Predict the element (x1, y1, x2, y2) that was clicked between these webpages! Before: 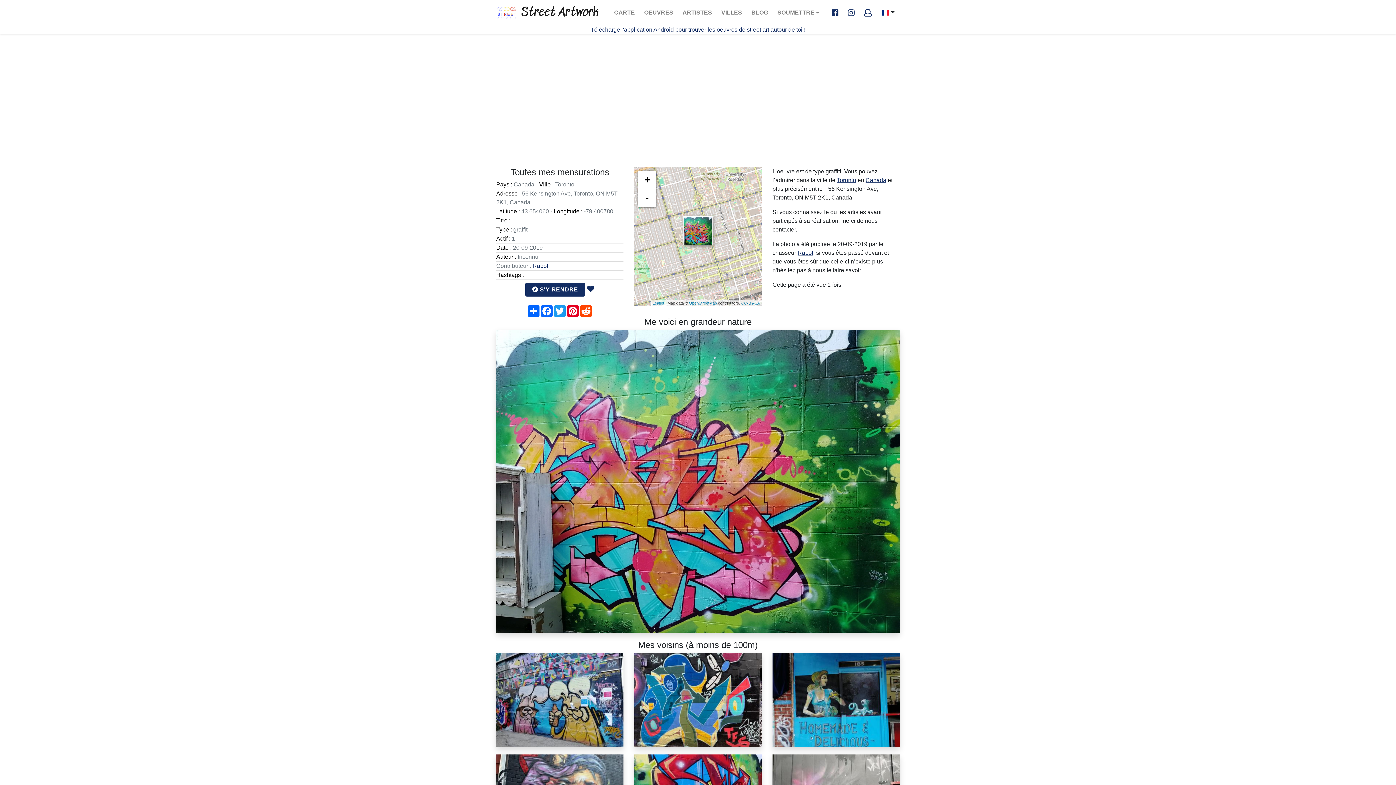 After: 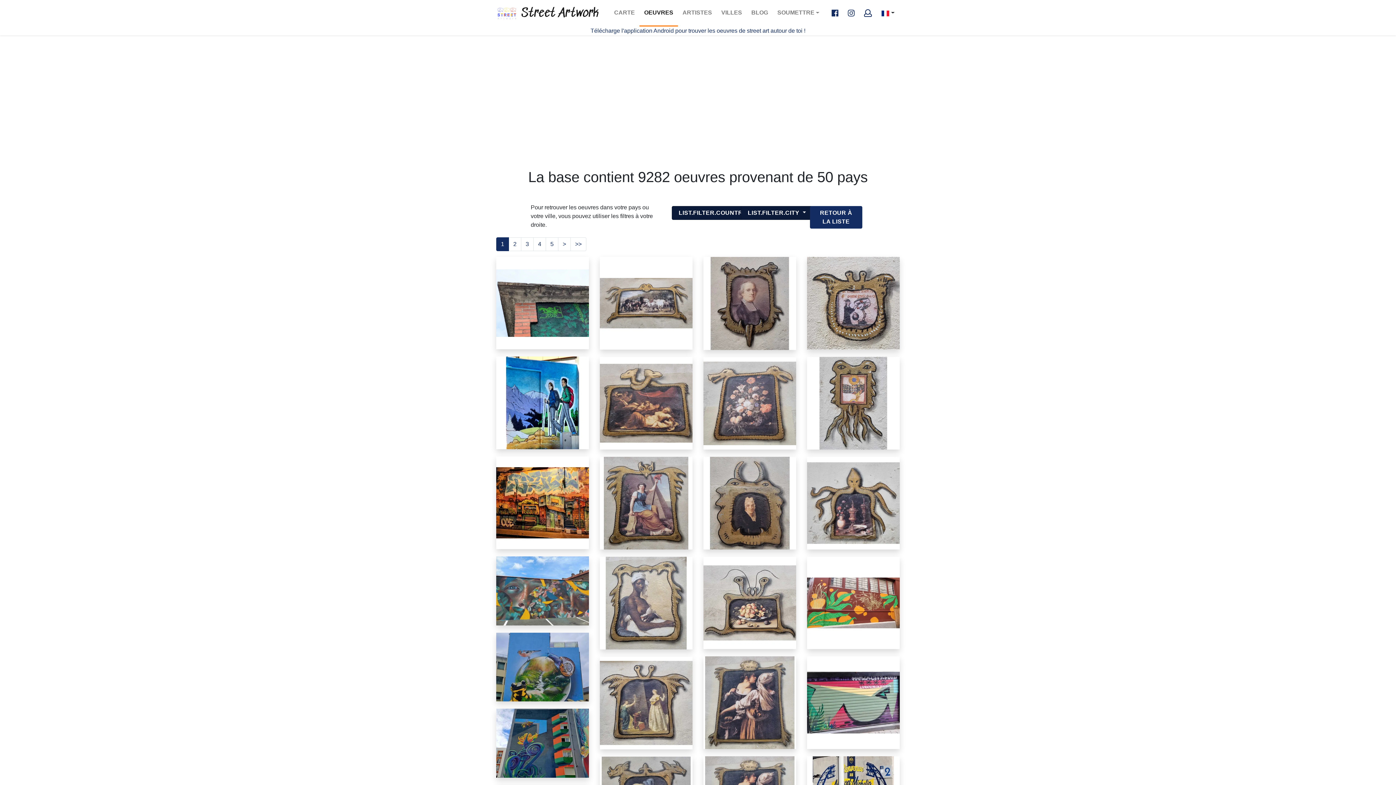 Action: label: OEUVRES
(CURRENT) bbox: (639, 0, 678, 25)